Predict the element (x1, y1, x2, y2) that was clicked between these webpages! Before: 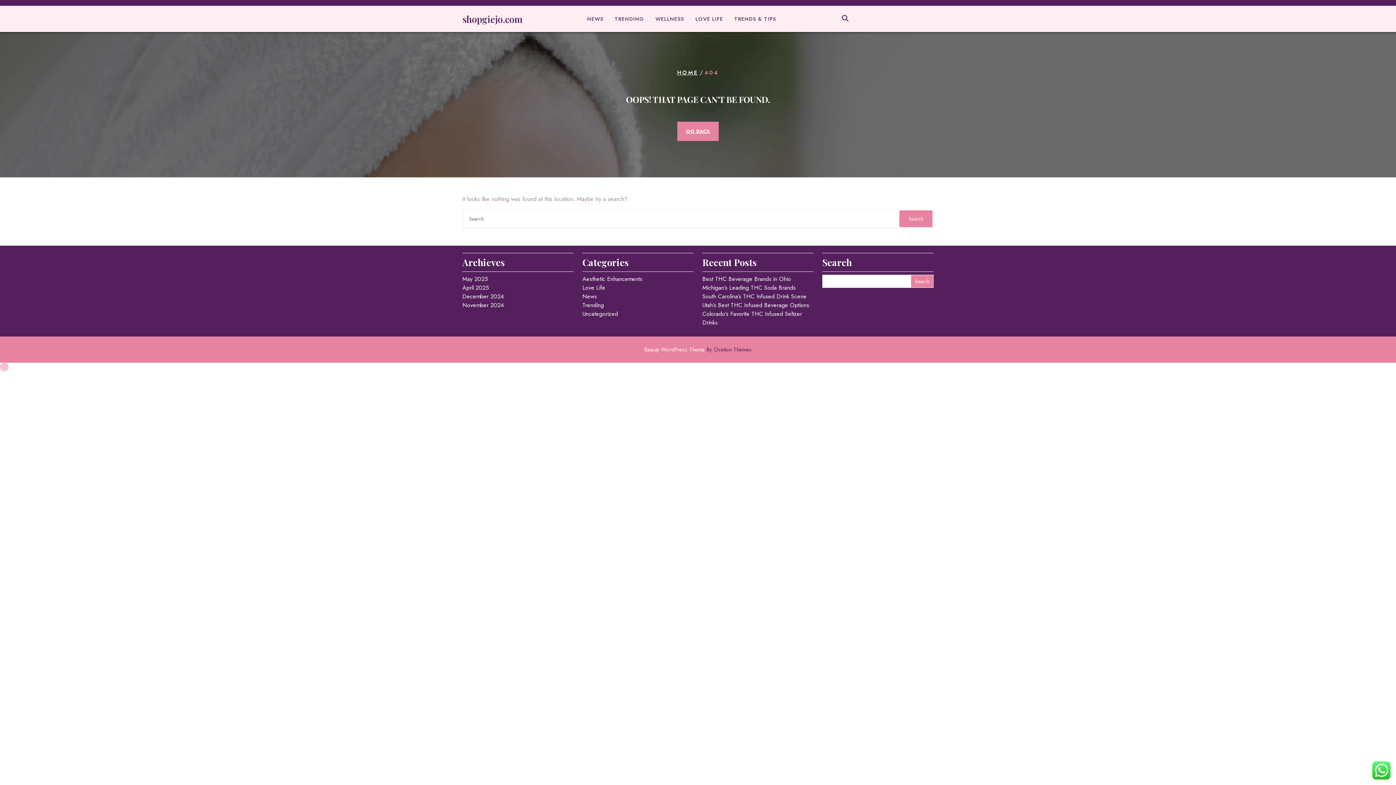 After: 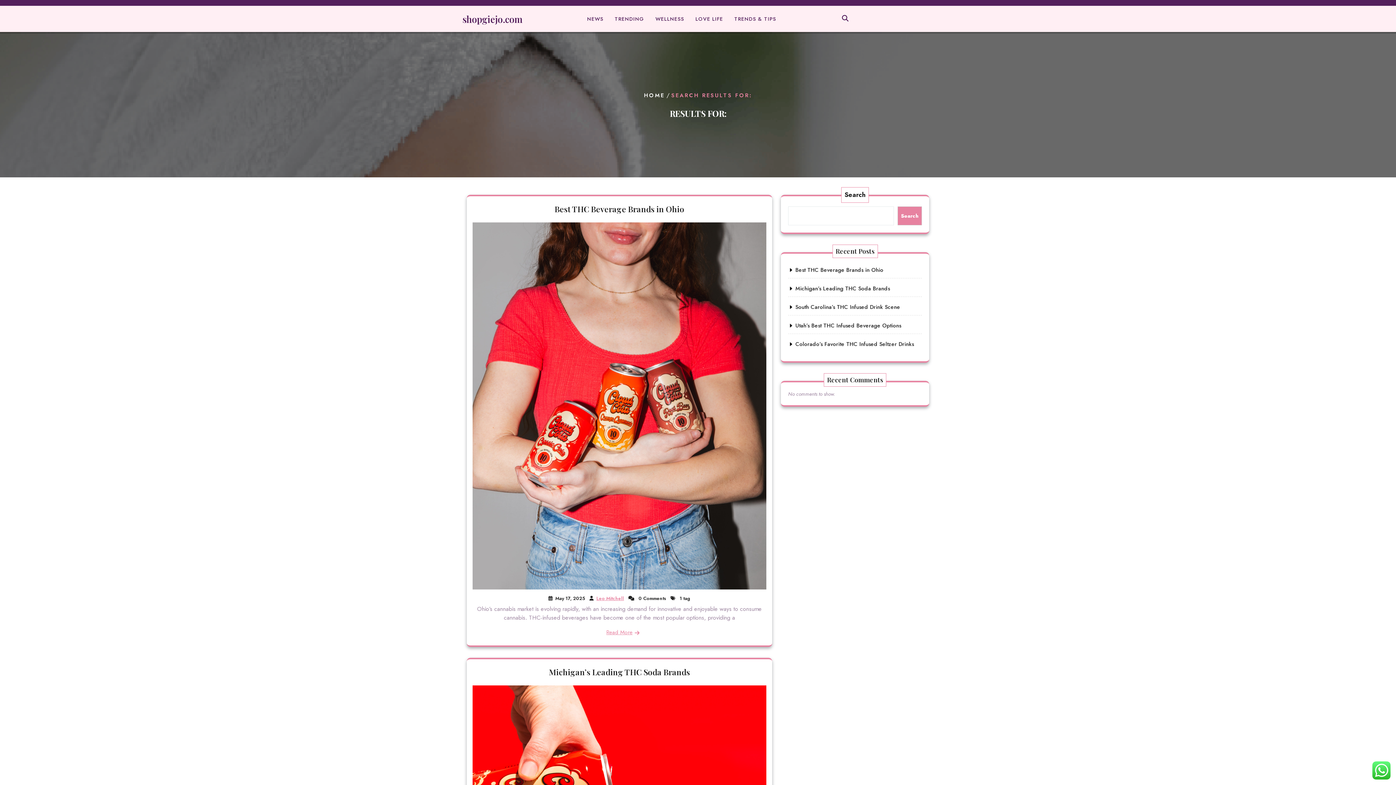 Action: label: Search bbox: (911, 275, 933, 287)